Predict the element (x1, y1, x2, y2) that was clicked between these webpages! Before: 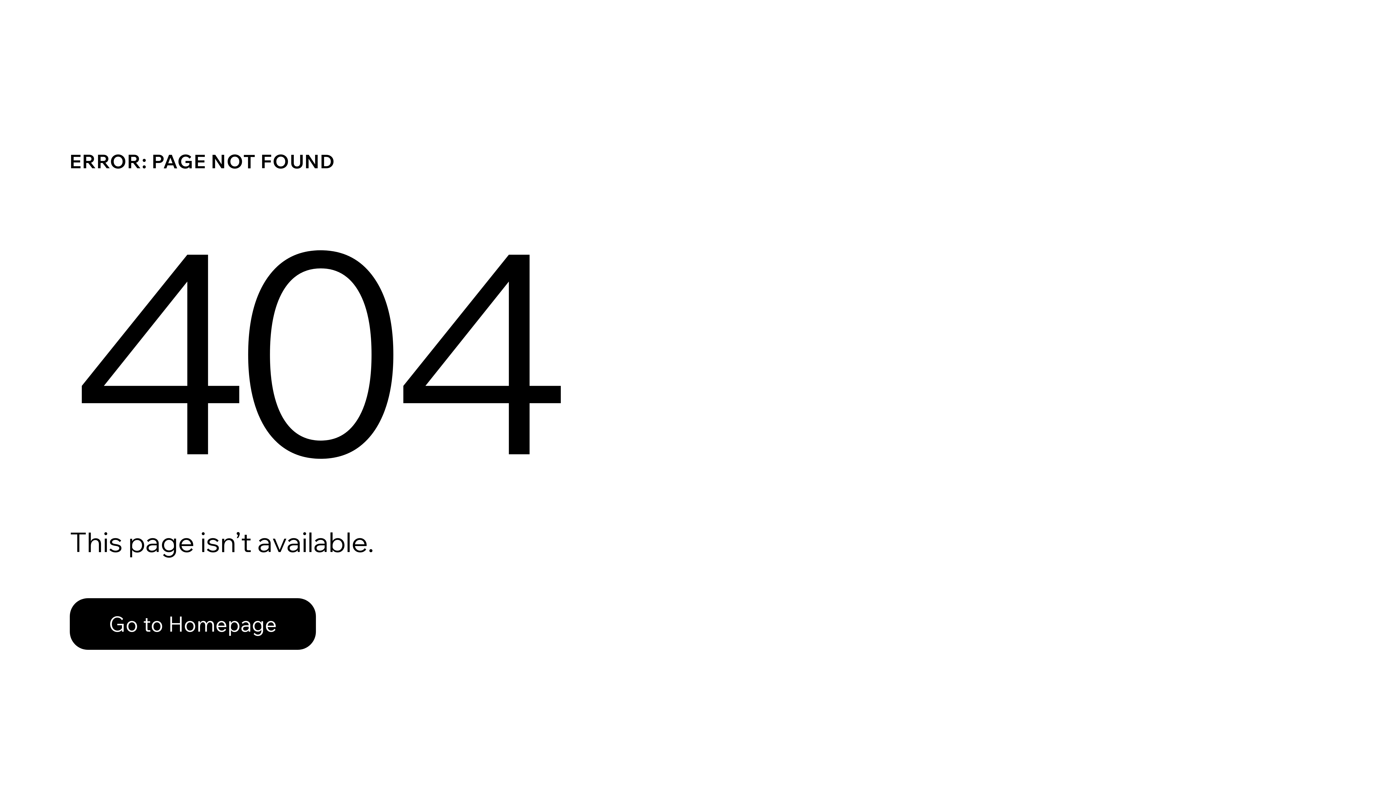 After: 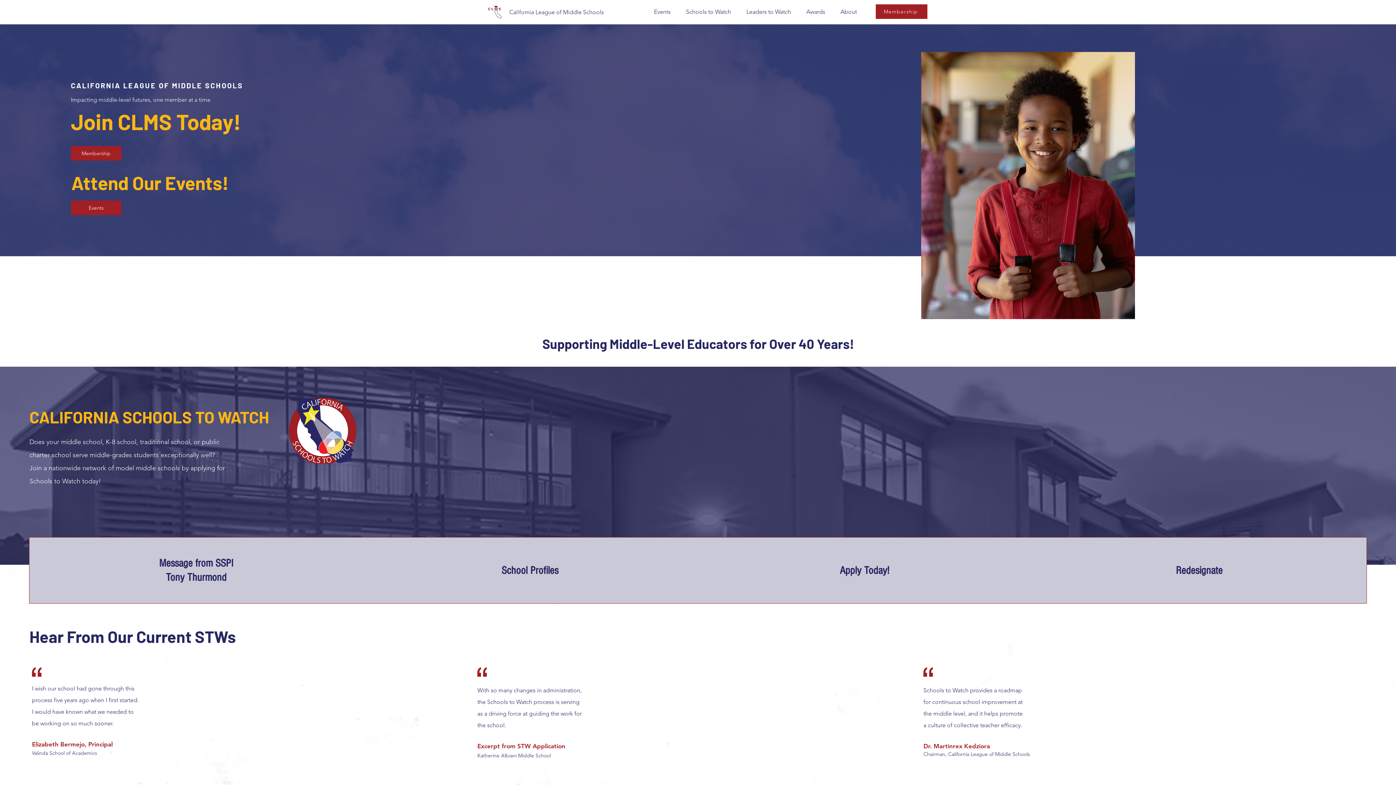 Action: label: Go to Homepage bbox: (69, 582, 768, 659)